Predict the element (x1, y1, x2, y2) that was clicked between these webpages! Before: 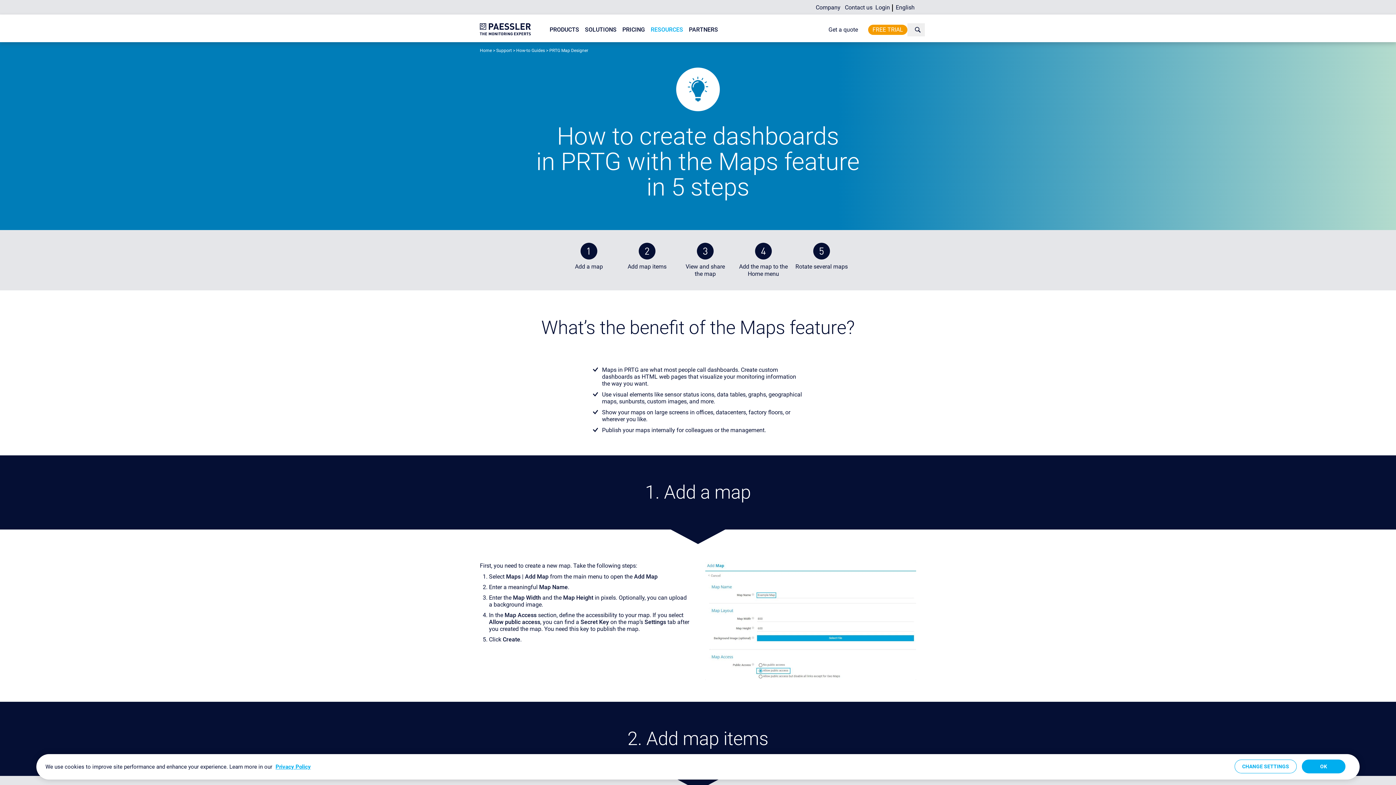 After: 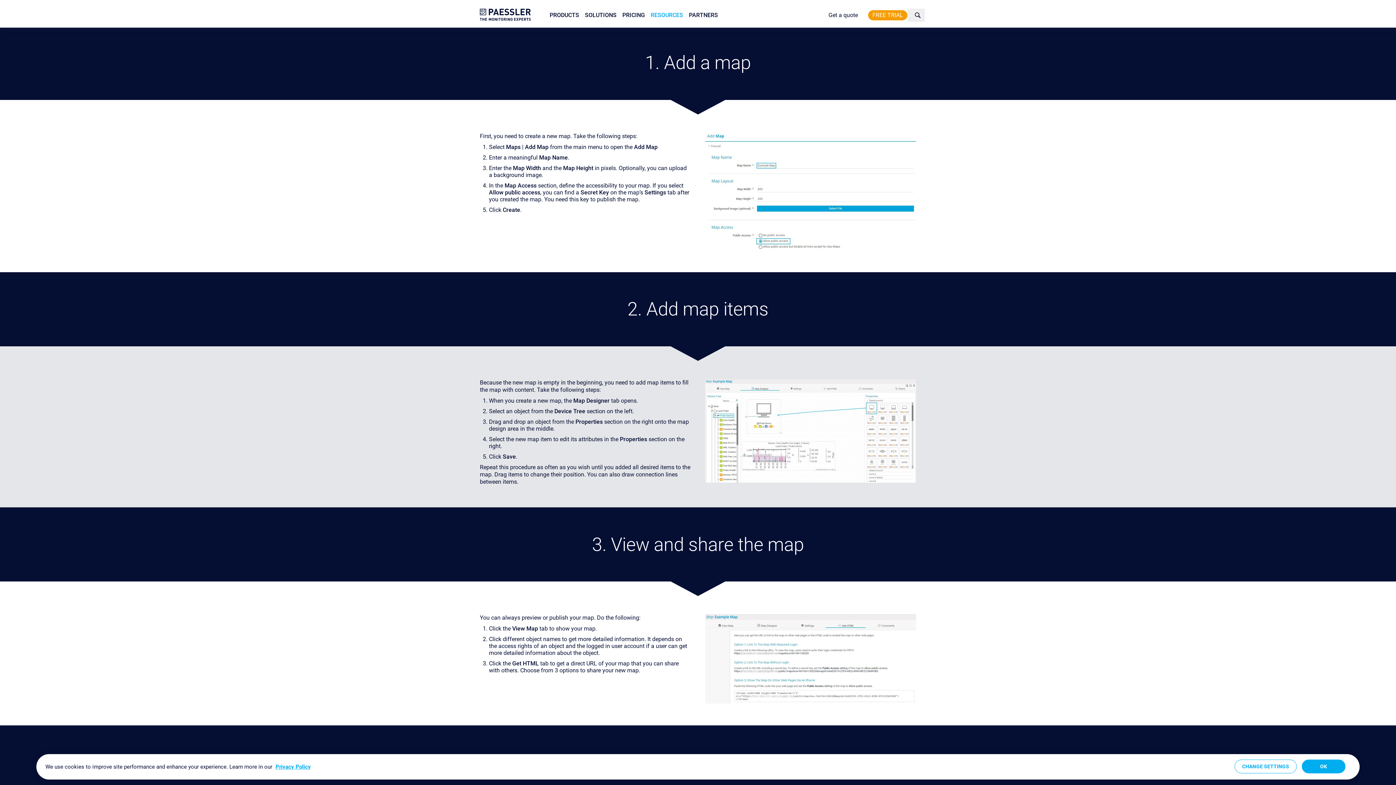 Action: label: 
Add a map
 
 bbox: (575, 253, 603, 277)